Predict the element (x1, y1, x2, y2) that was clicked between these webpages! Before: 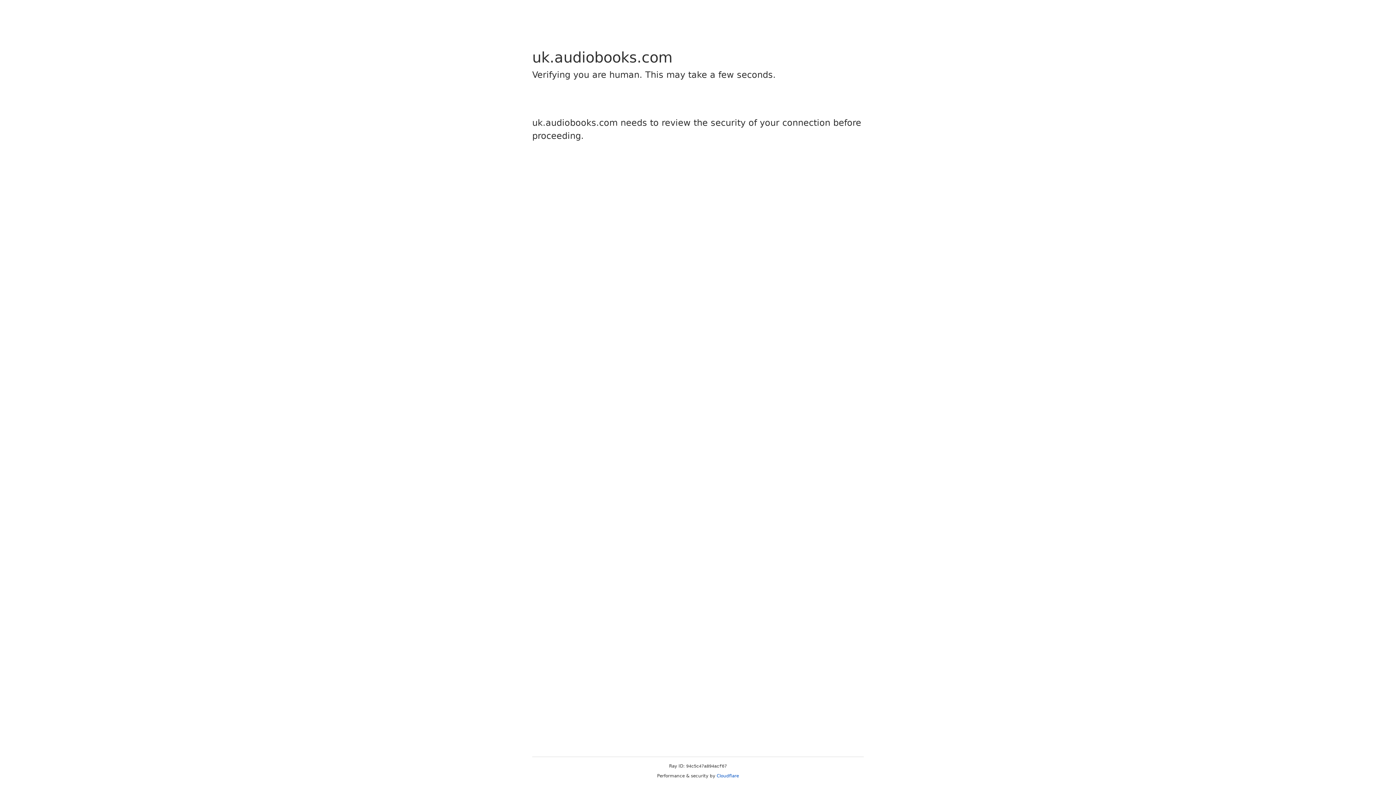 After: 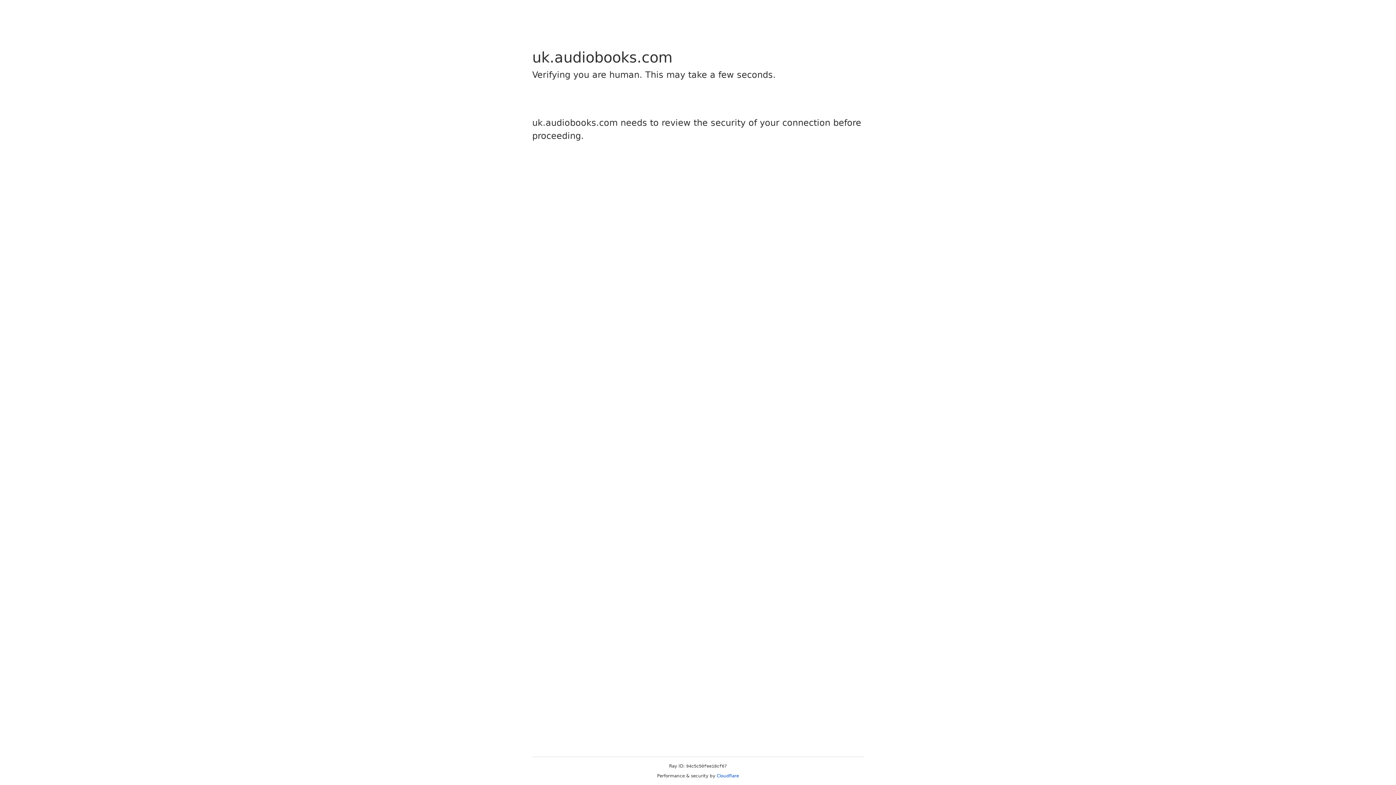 Action: bbox: (716, 773, 739, 778) label: Cloudflare